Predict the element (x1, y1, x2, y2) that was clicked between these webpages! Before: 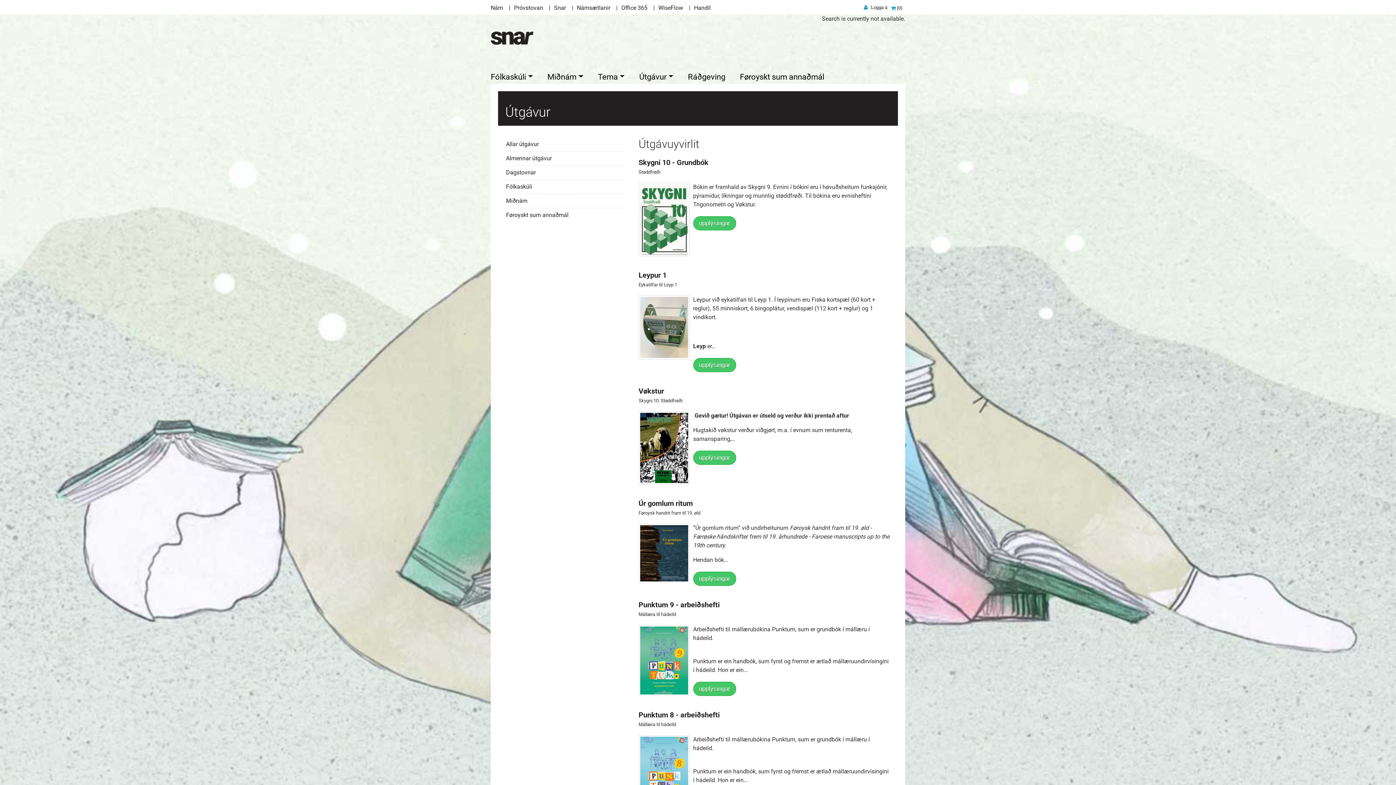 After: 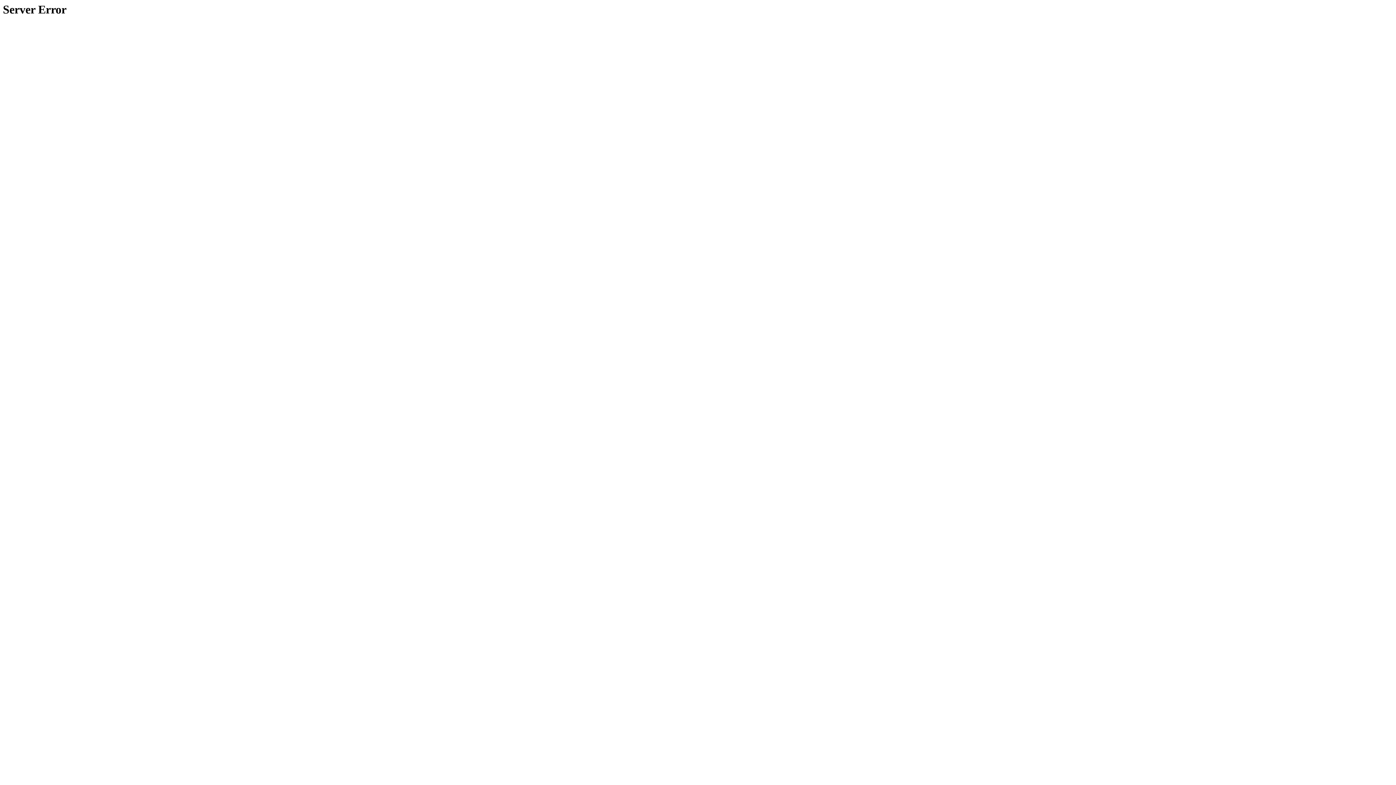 Action: bbox: (638, 386, 664, 395) label: Vøkstur